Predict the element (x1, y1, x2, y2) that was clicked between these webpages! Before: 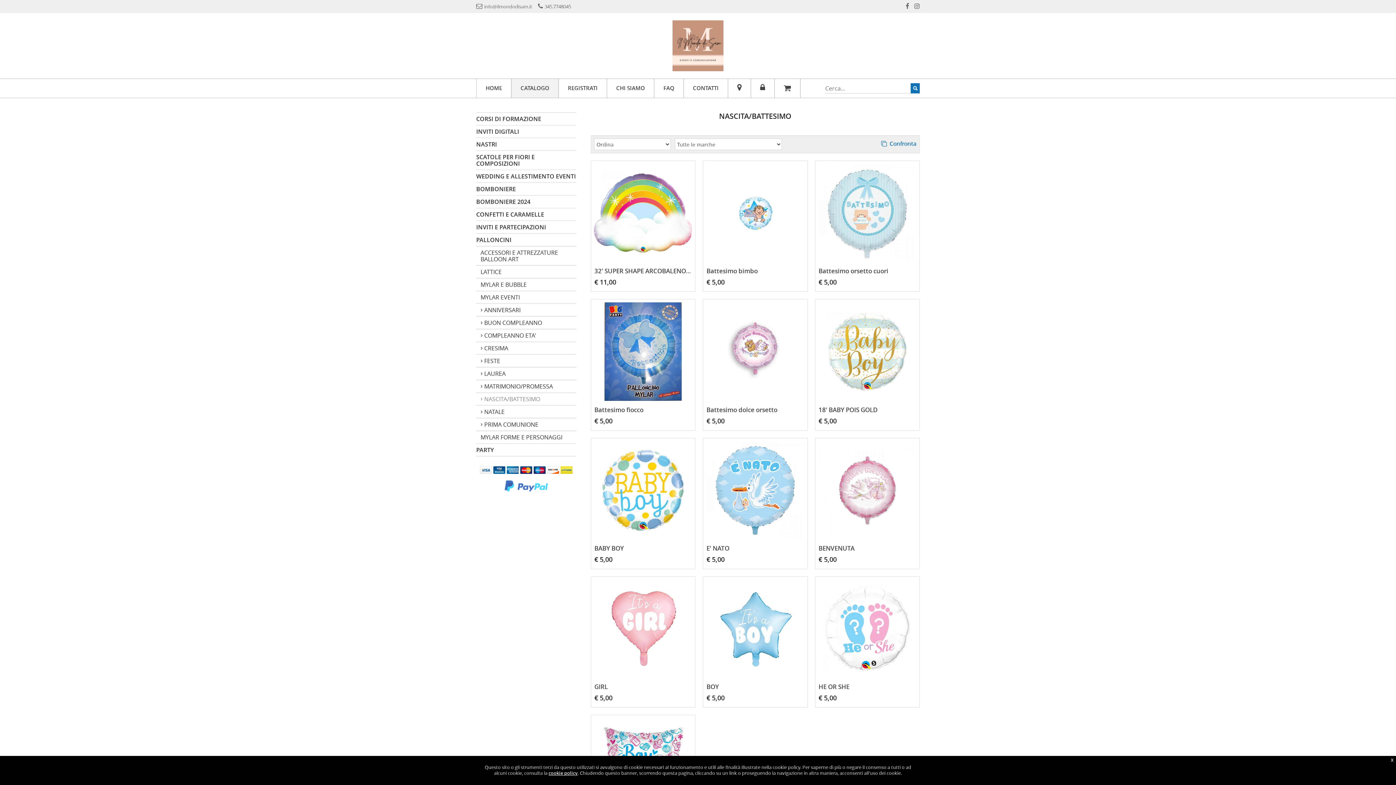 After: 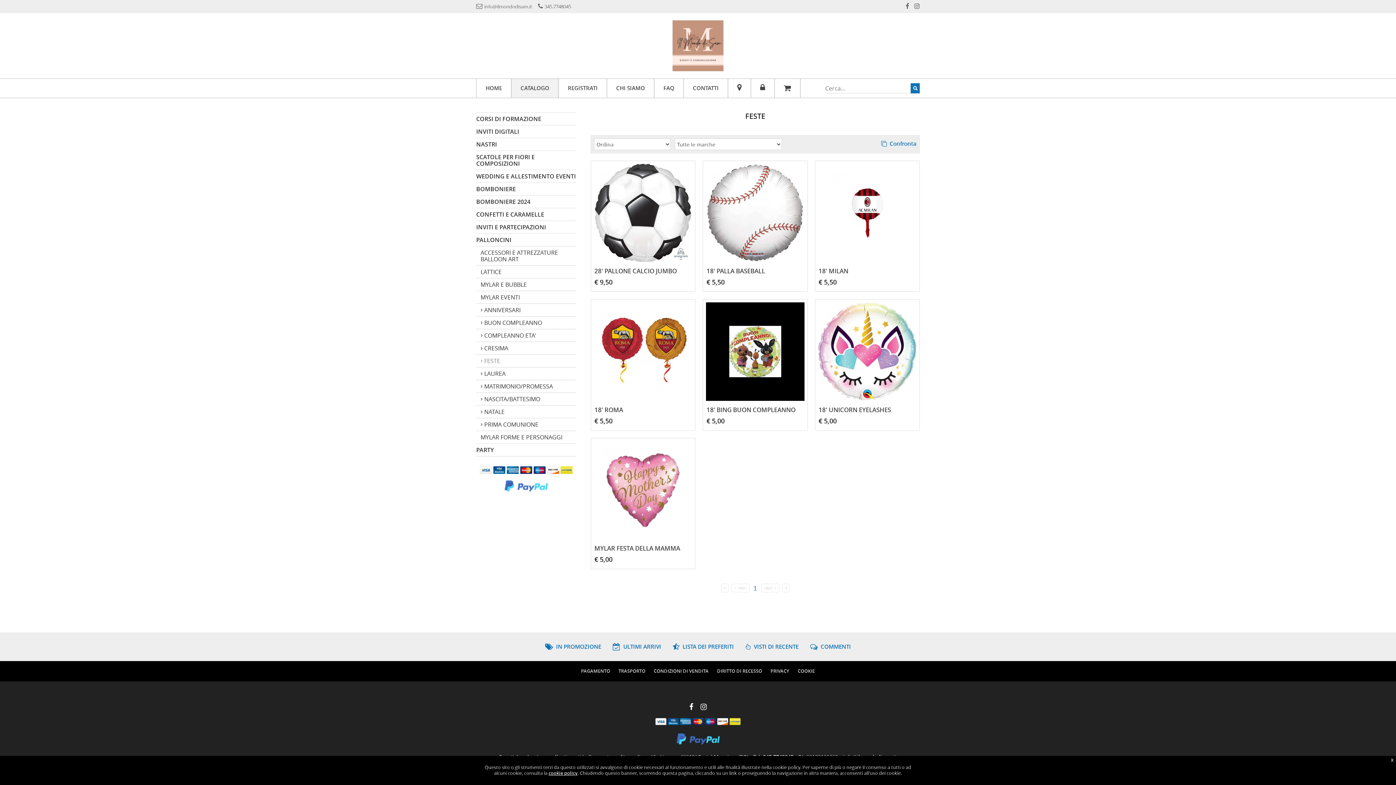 Action: label: FESTE bbox: (476, 354, 576, 367)